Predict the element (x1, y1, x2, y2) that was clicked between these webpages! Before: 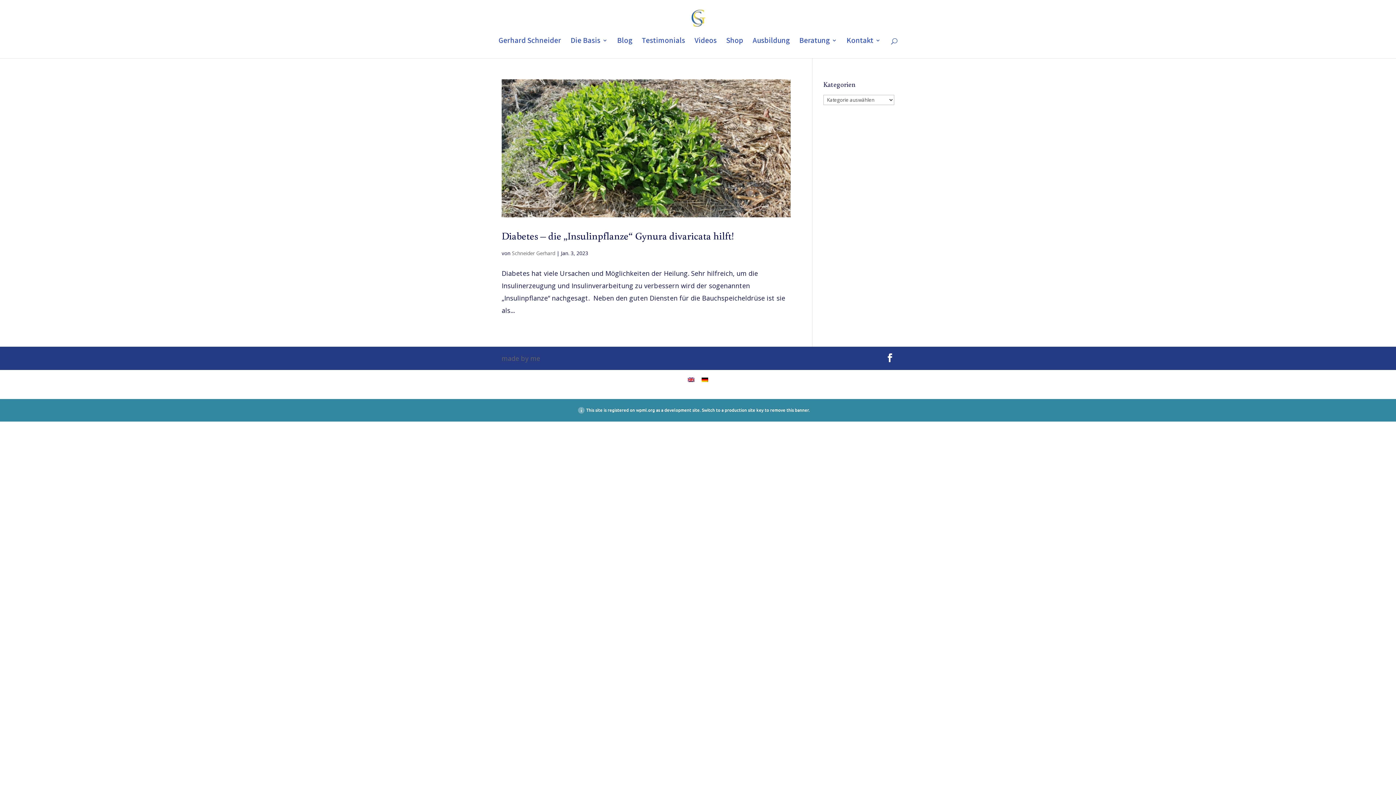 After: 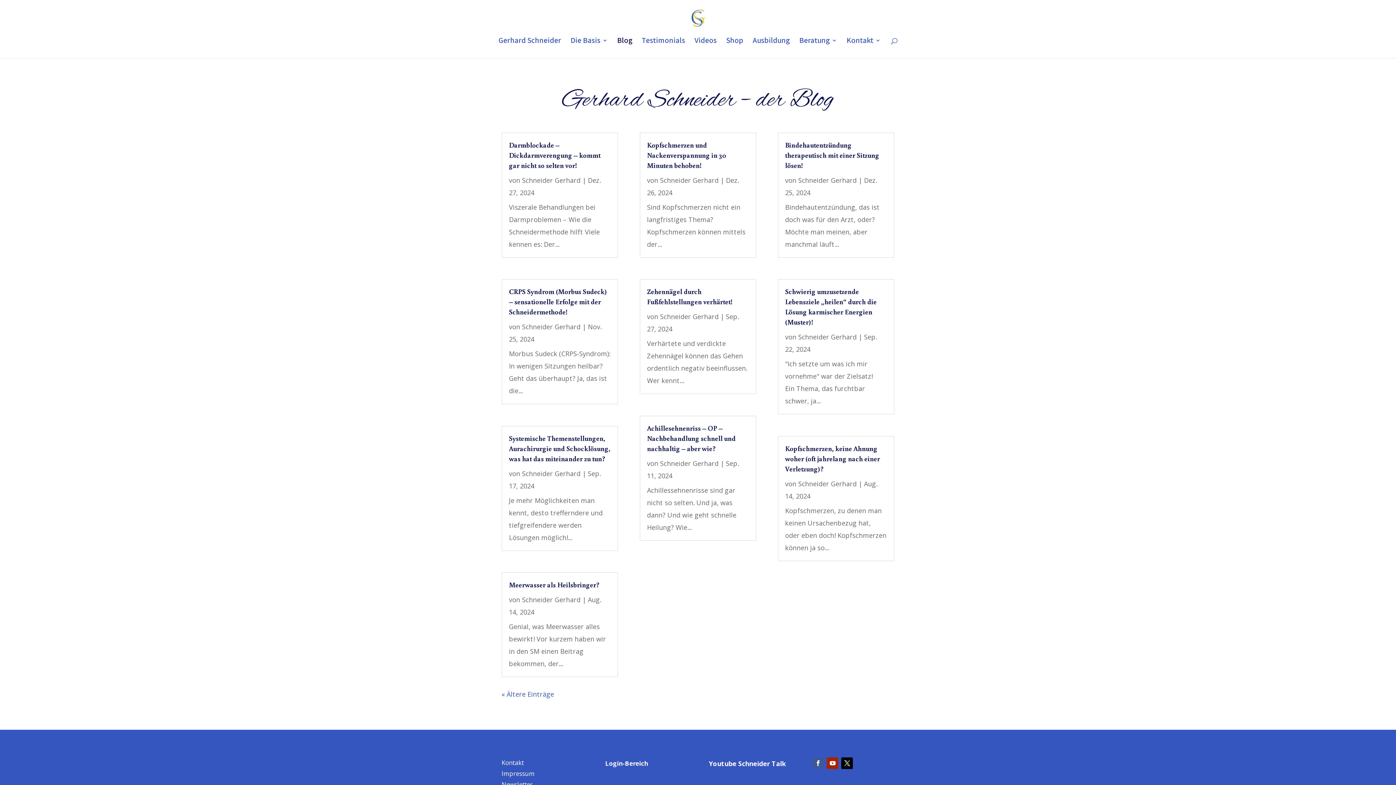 Action: label: Blog bbox: (617, 37, 632, 58)